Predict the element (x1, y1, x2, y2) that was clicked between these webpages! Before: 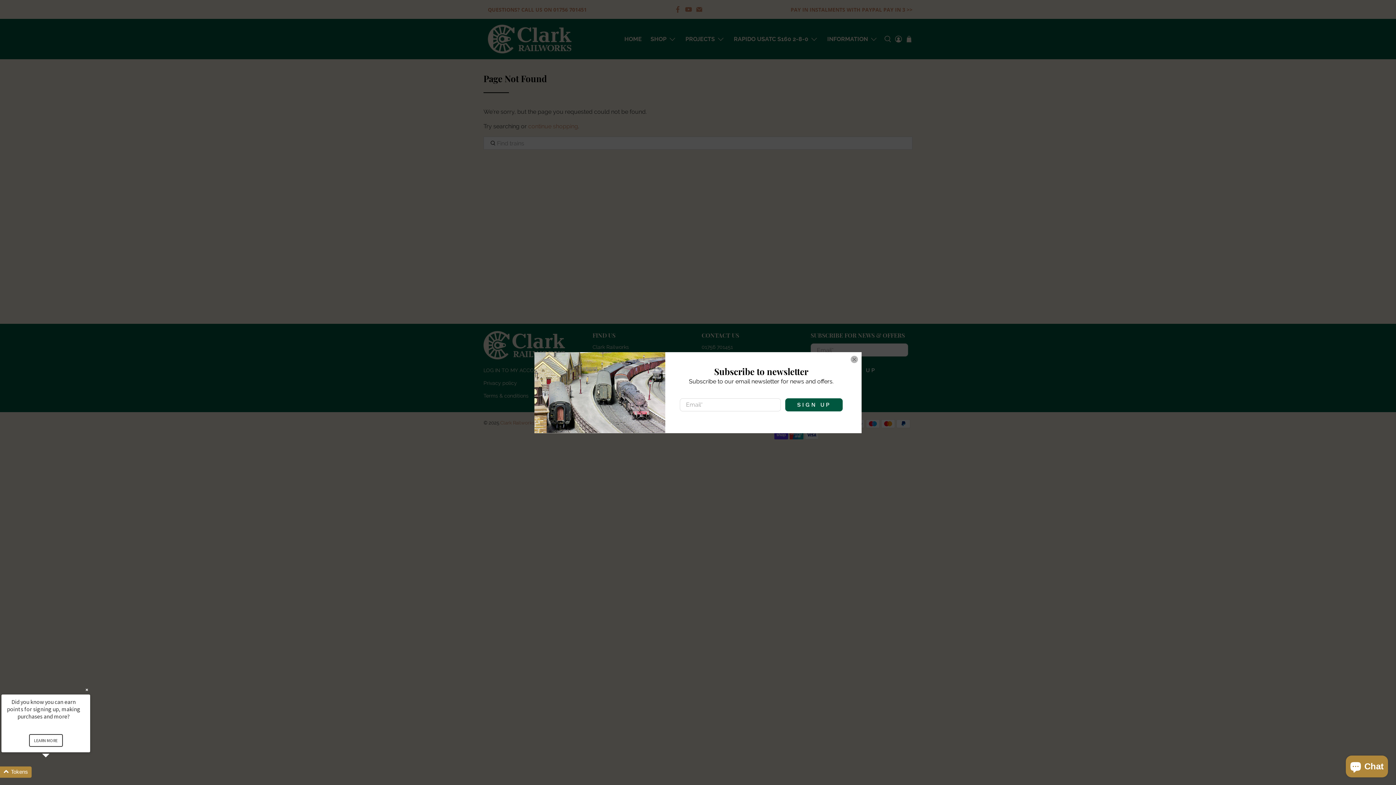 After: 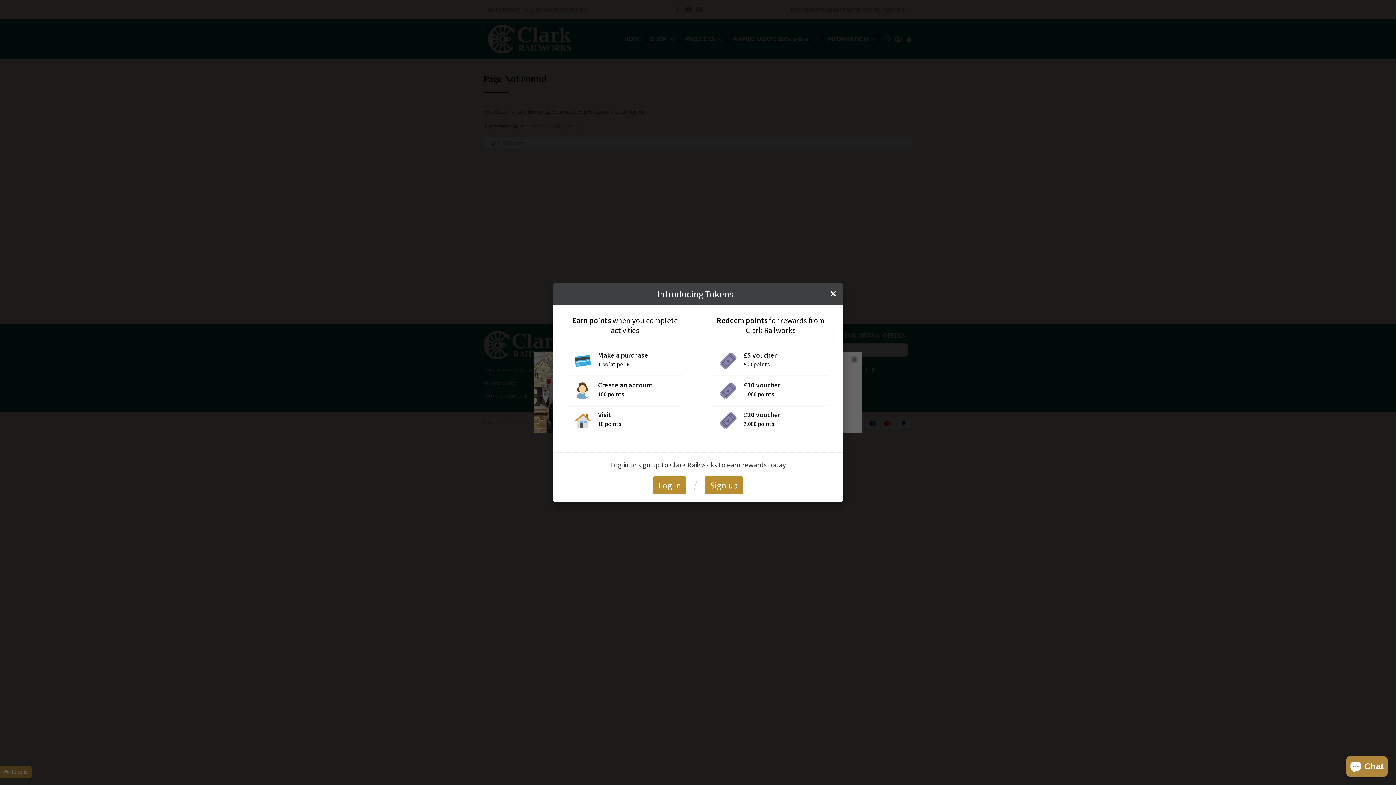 Action: label: LEARN MORE bbox: (28, 734, 62, 747)